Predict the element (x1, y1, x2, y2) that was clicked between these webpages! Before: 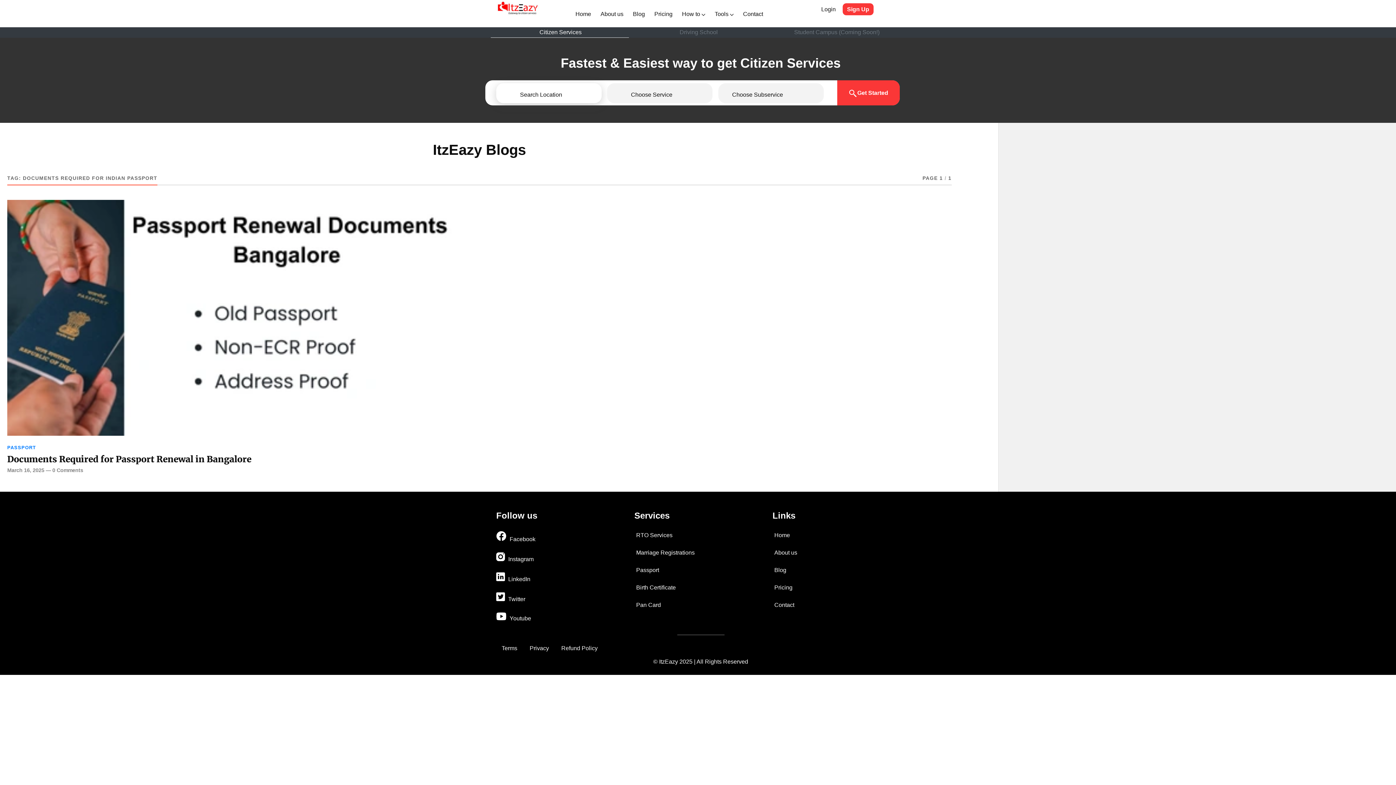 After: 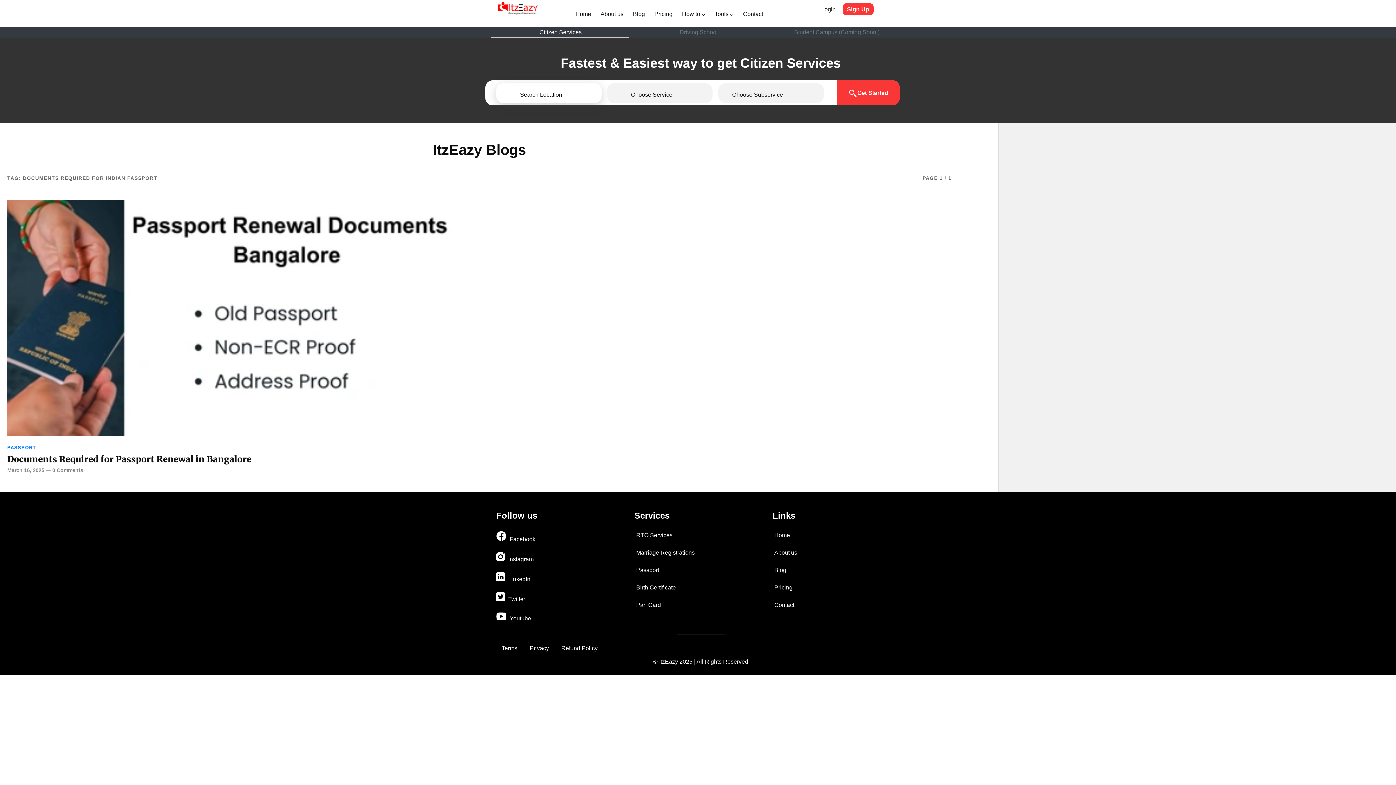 Action: label:  LinkedIn bbox: (496, 576, 530, 582)